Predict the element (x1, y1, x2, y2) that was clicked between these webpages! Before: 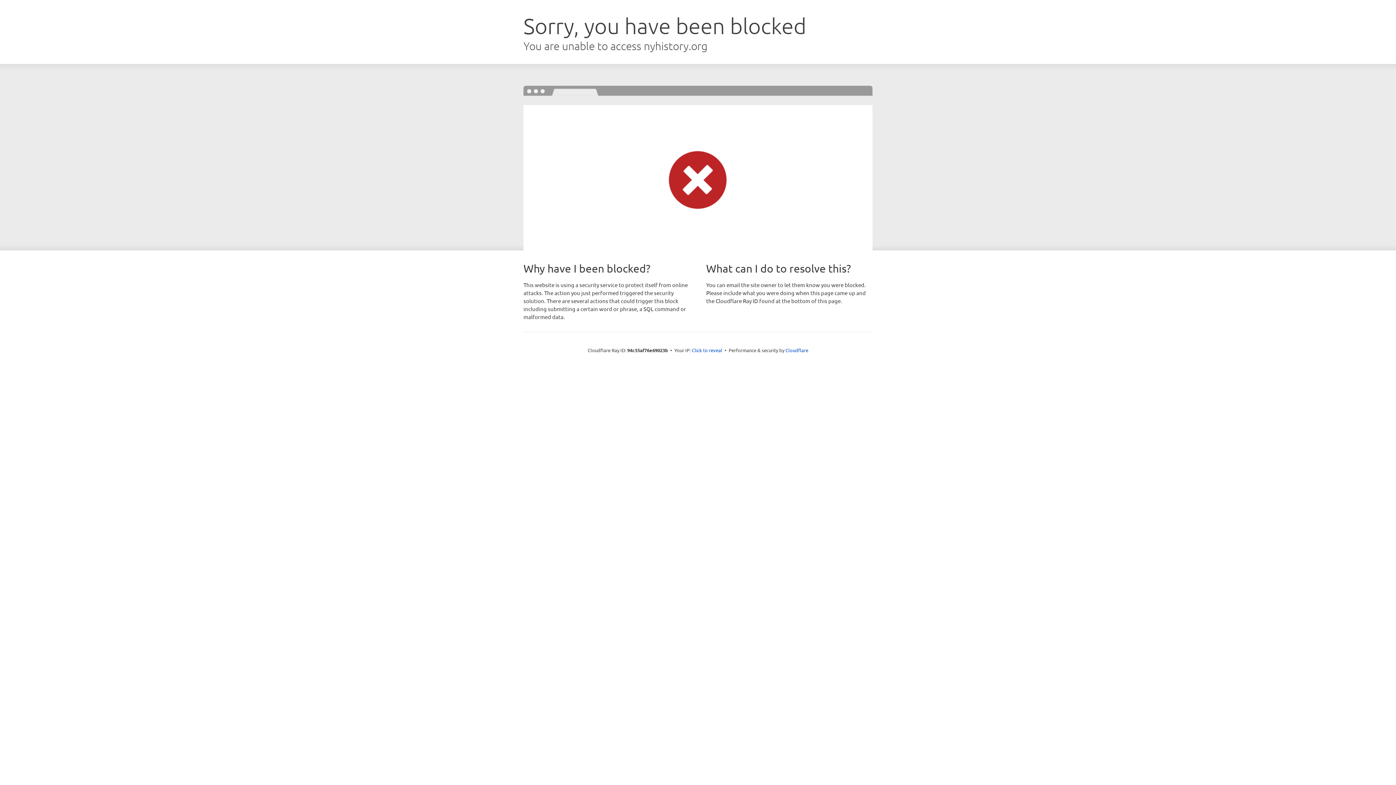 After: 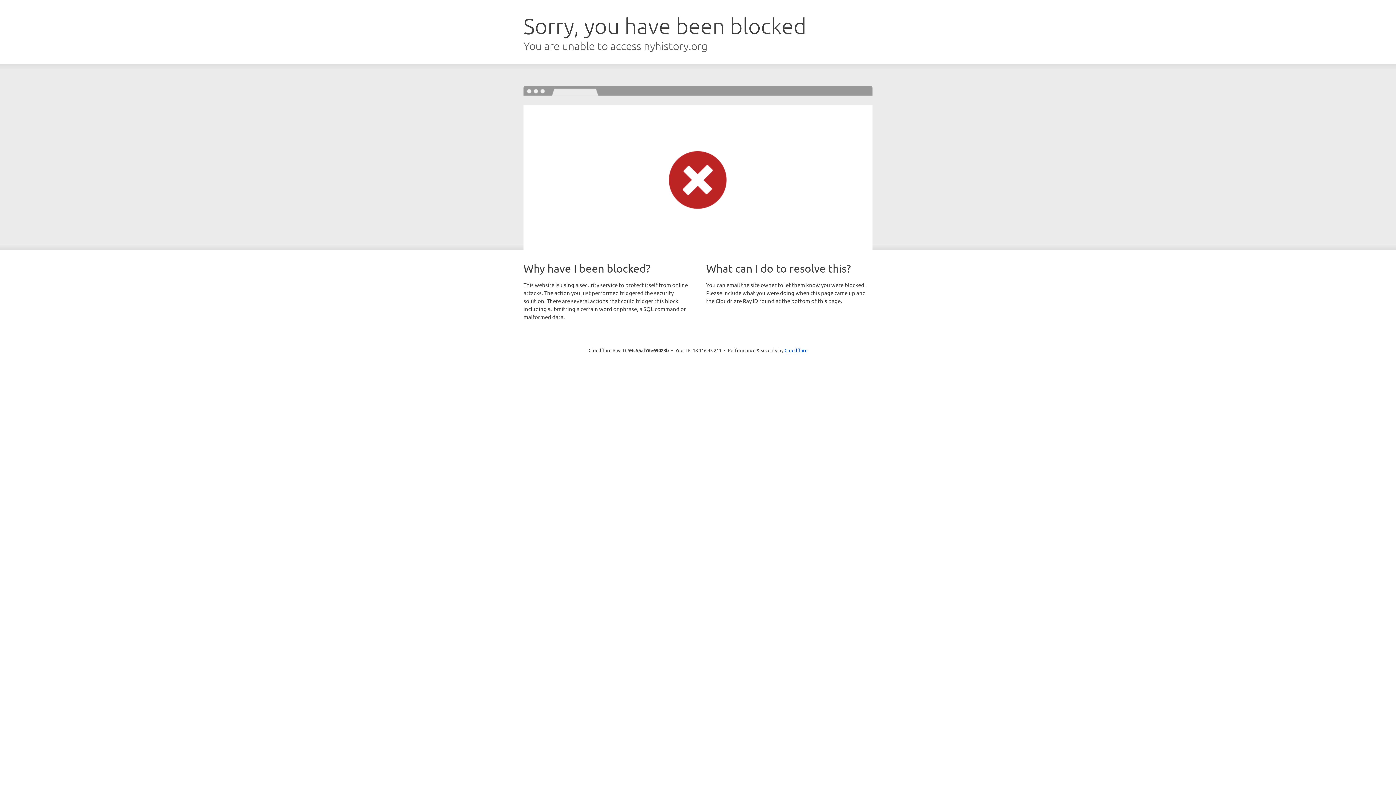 Action: label: Click to reveal bbox: (692, 346, 722, 353)